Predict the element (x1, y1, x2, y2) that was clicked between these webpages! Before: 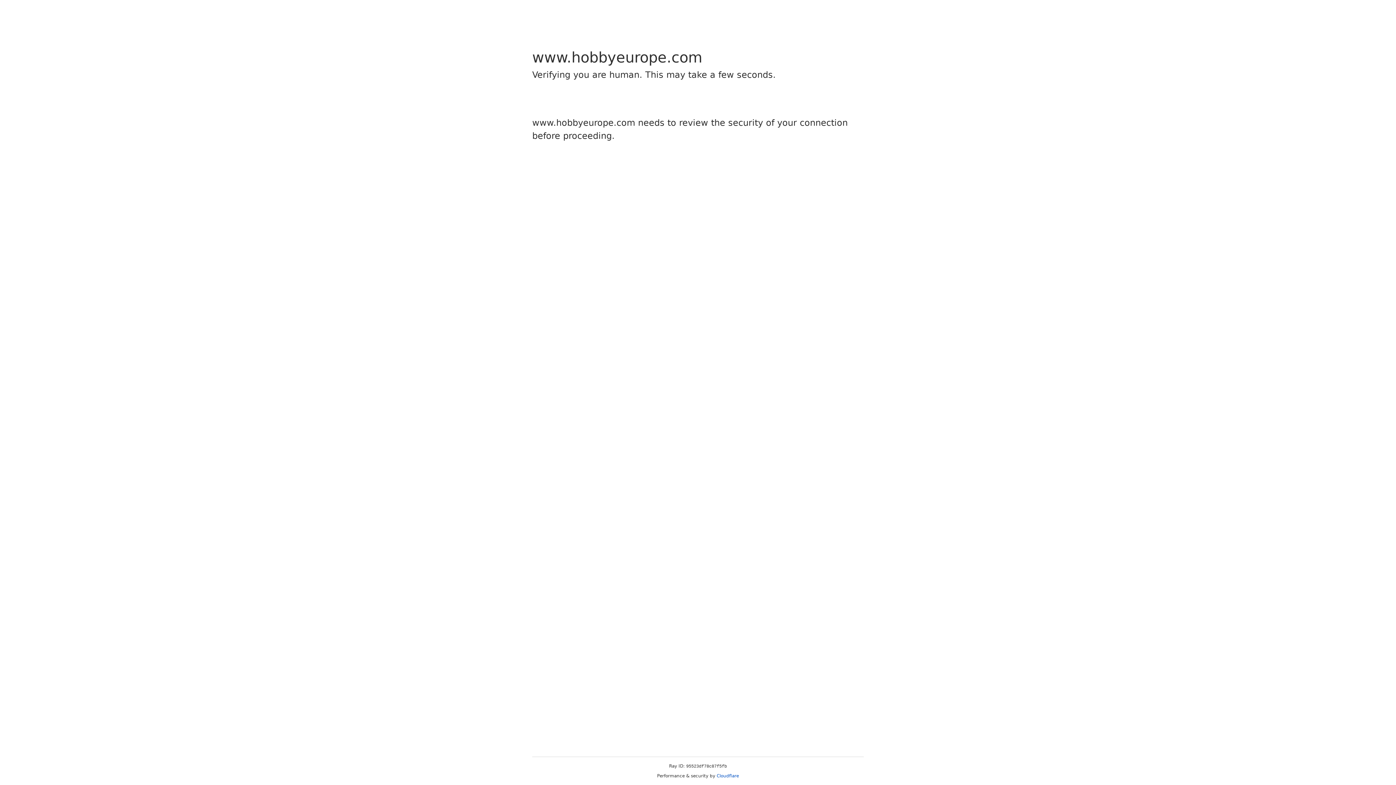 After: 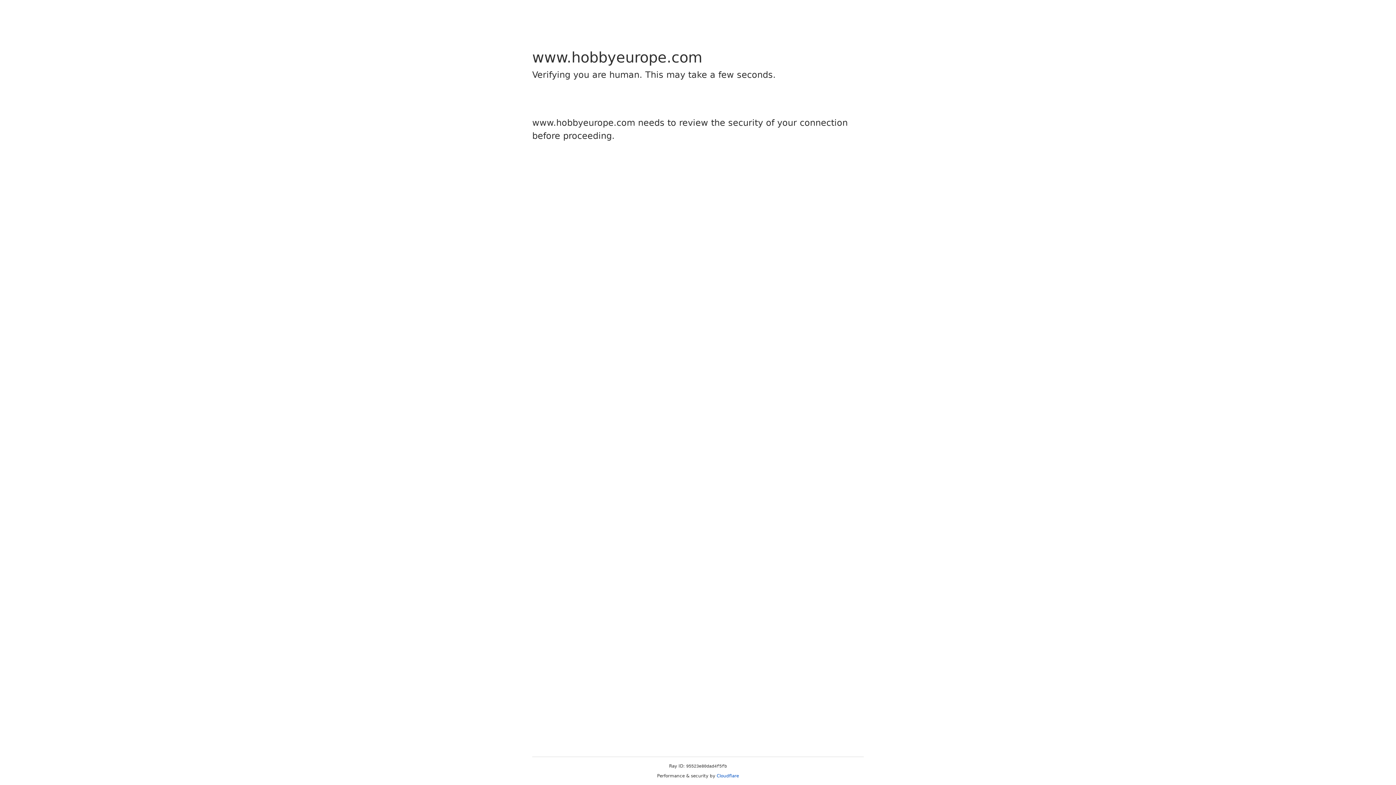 Action: label: Cloudflare bbox: (716, 773, 739, 778)